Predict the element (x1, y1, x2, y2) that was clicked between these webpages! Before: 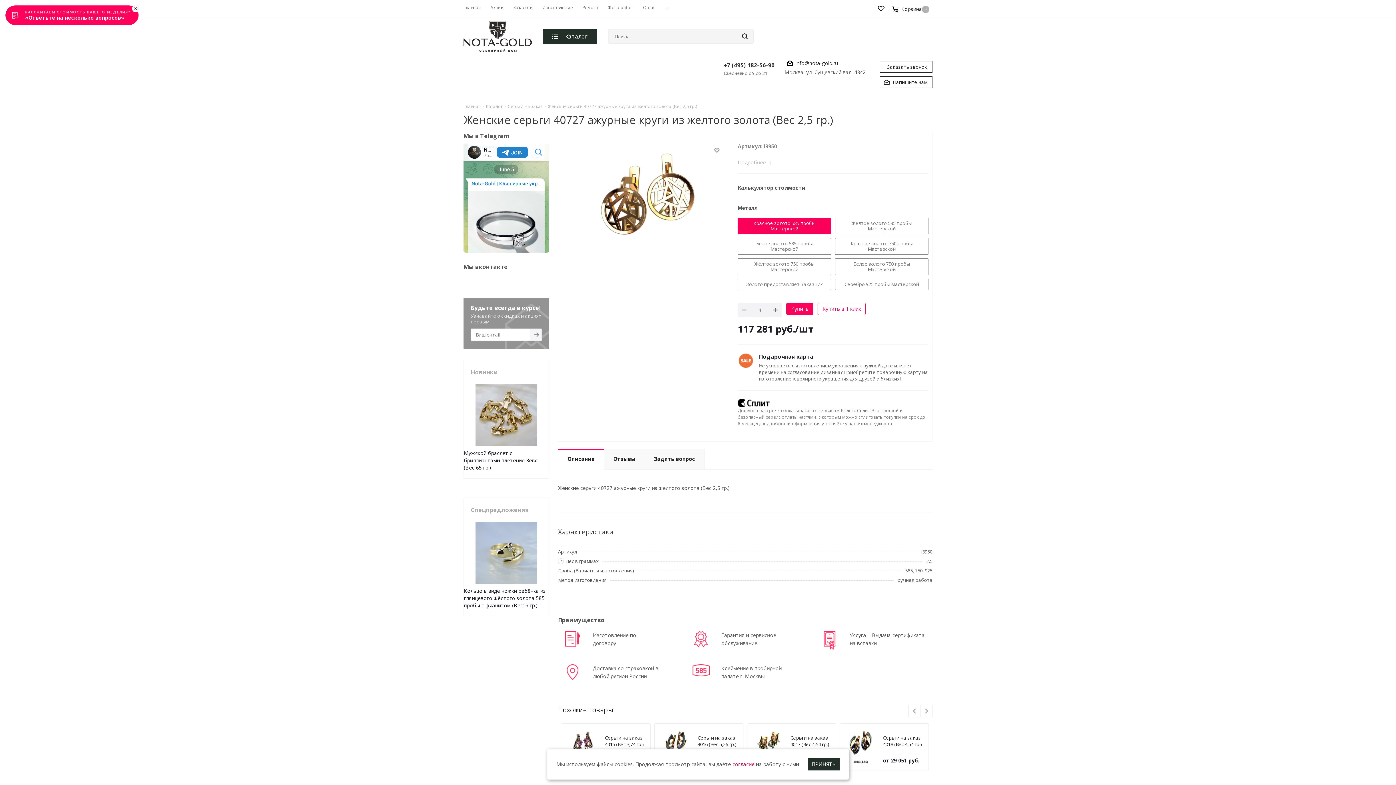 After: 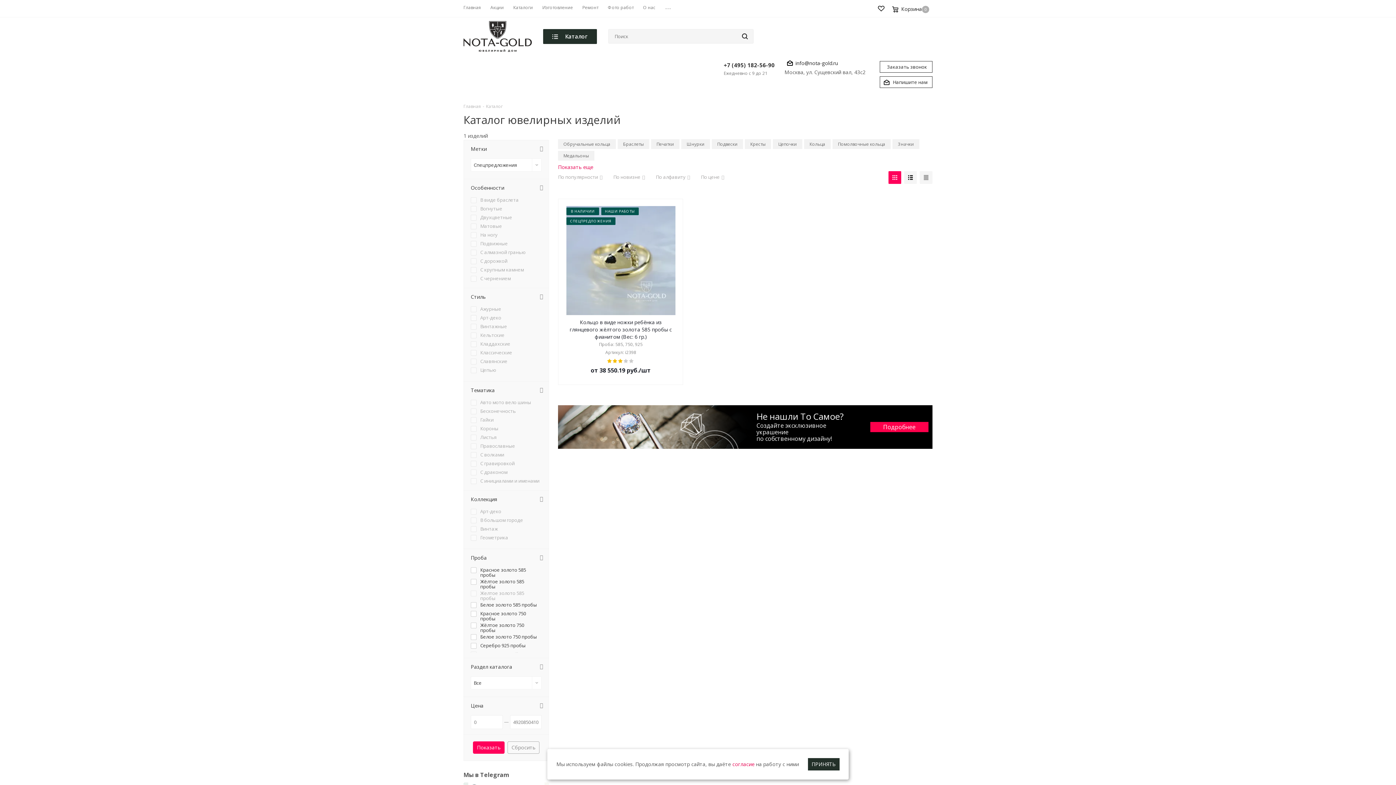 Action: bbox: (470, 502, 529, 515) label: Спецпредложения